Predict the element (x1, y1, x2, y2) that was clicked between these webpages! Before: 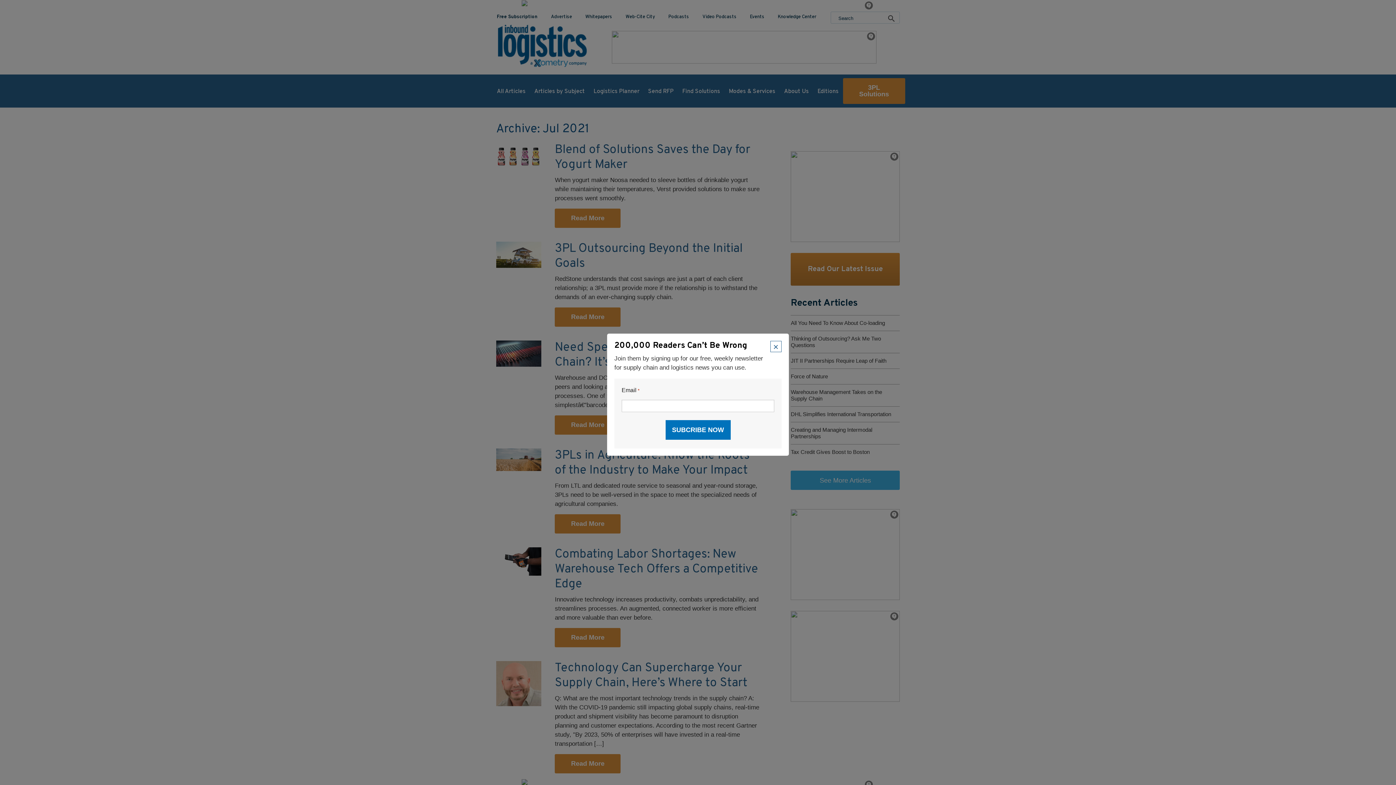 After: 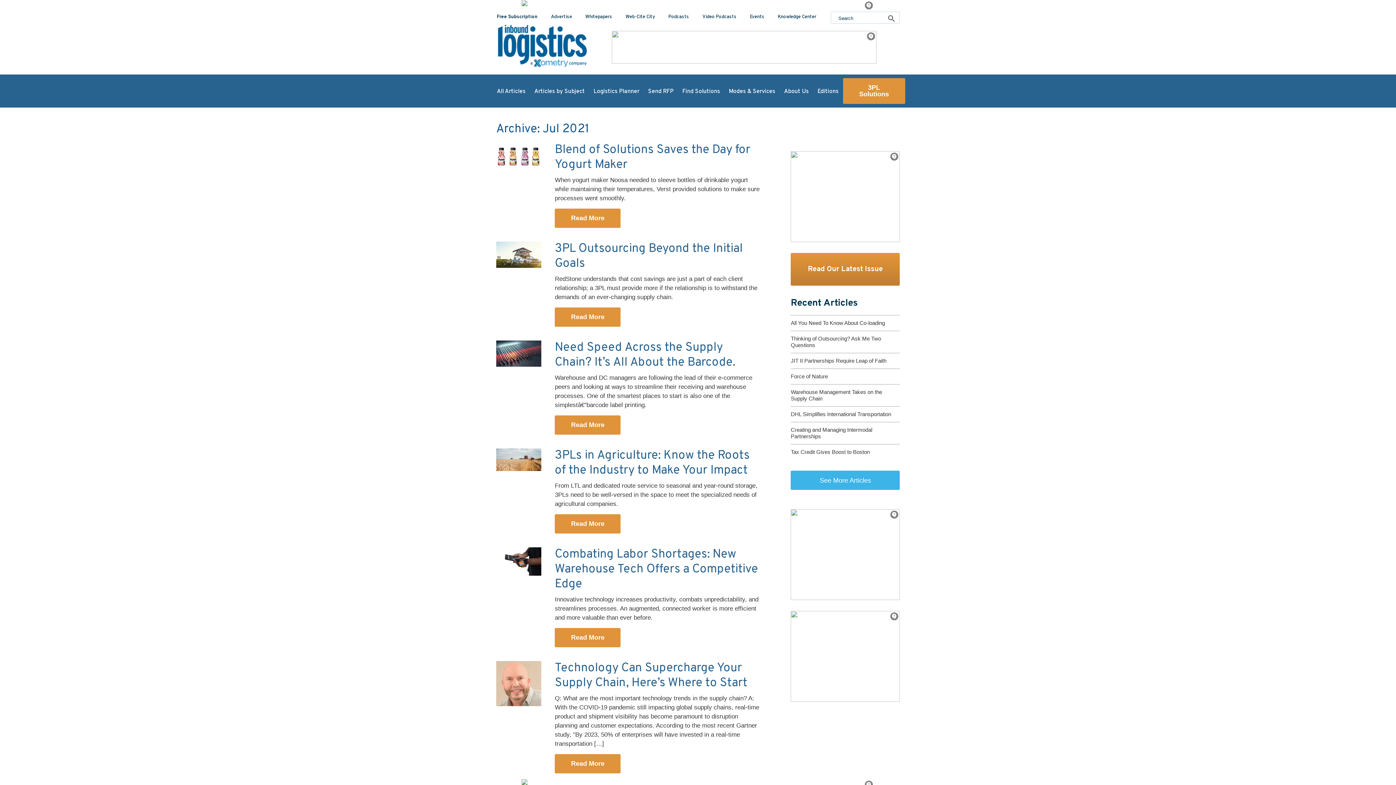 Action: label: × bbox: (770, 341, 781, 352)